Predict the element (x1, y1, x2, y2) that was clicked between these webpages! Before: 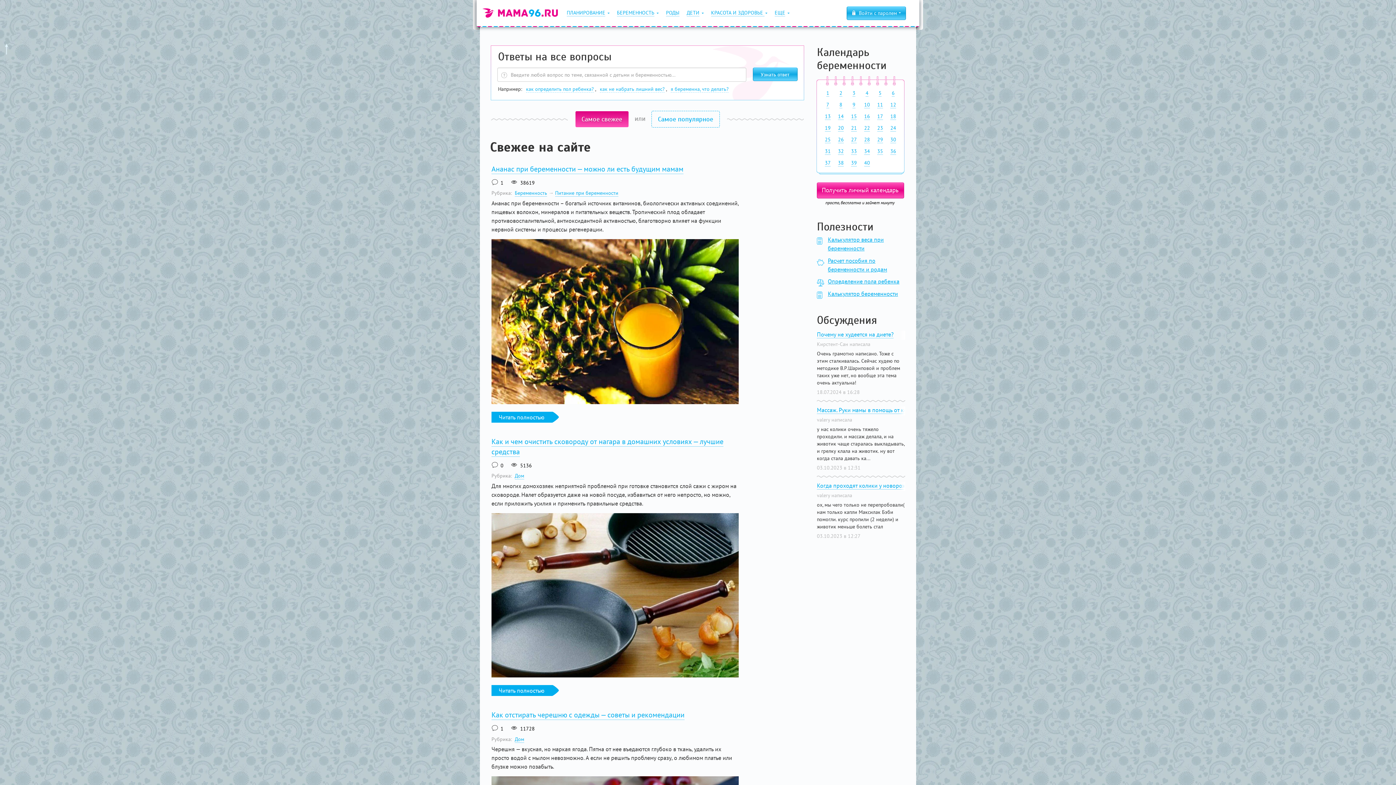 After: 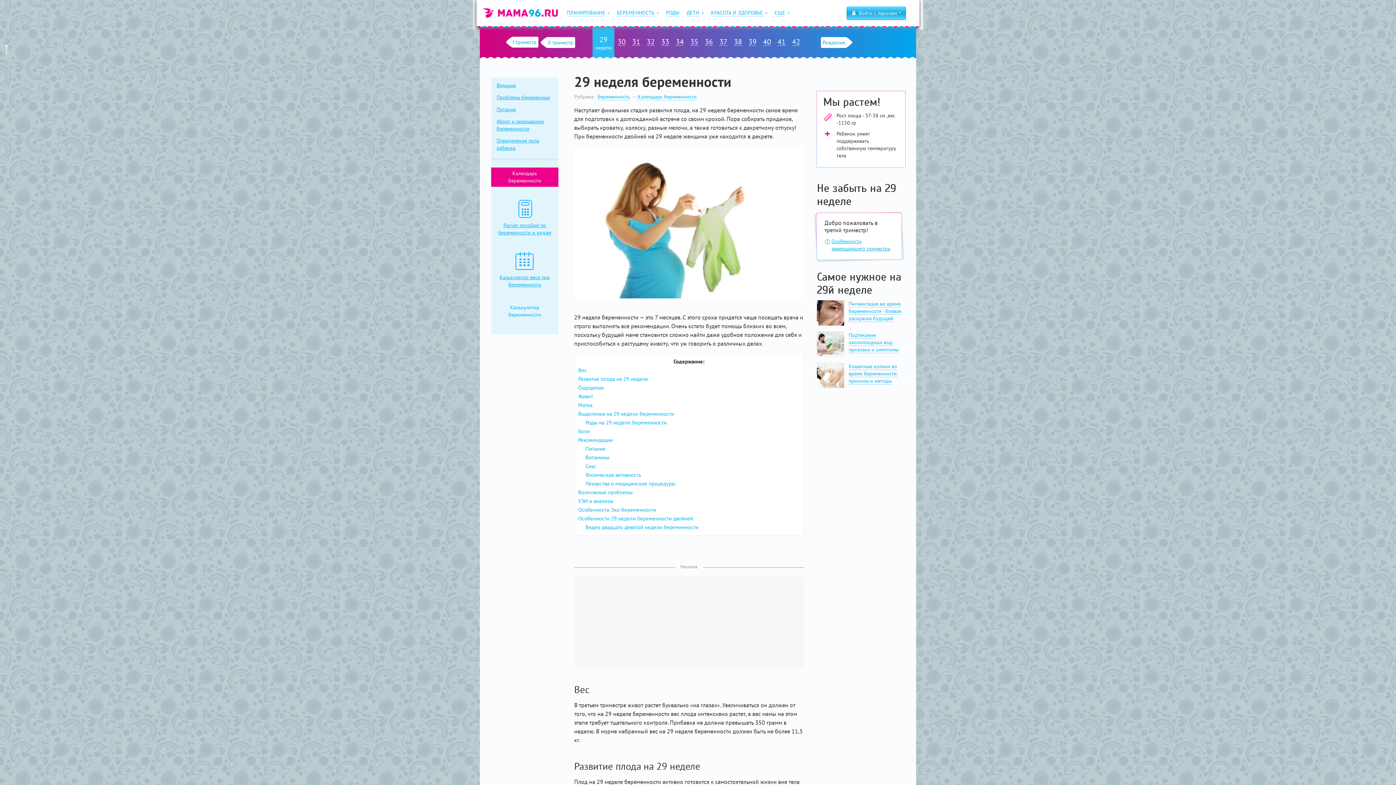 Action: label: 29 bbox: (874, 134, 885, 145)